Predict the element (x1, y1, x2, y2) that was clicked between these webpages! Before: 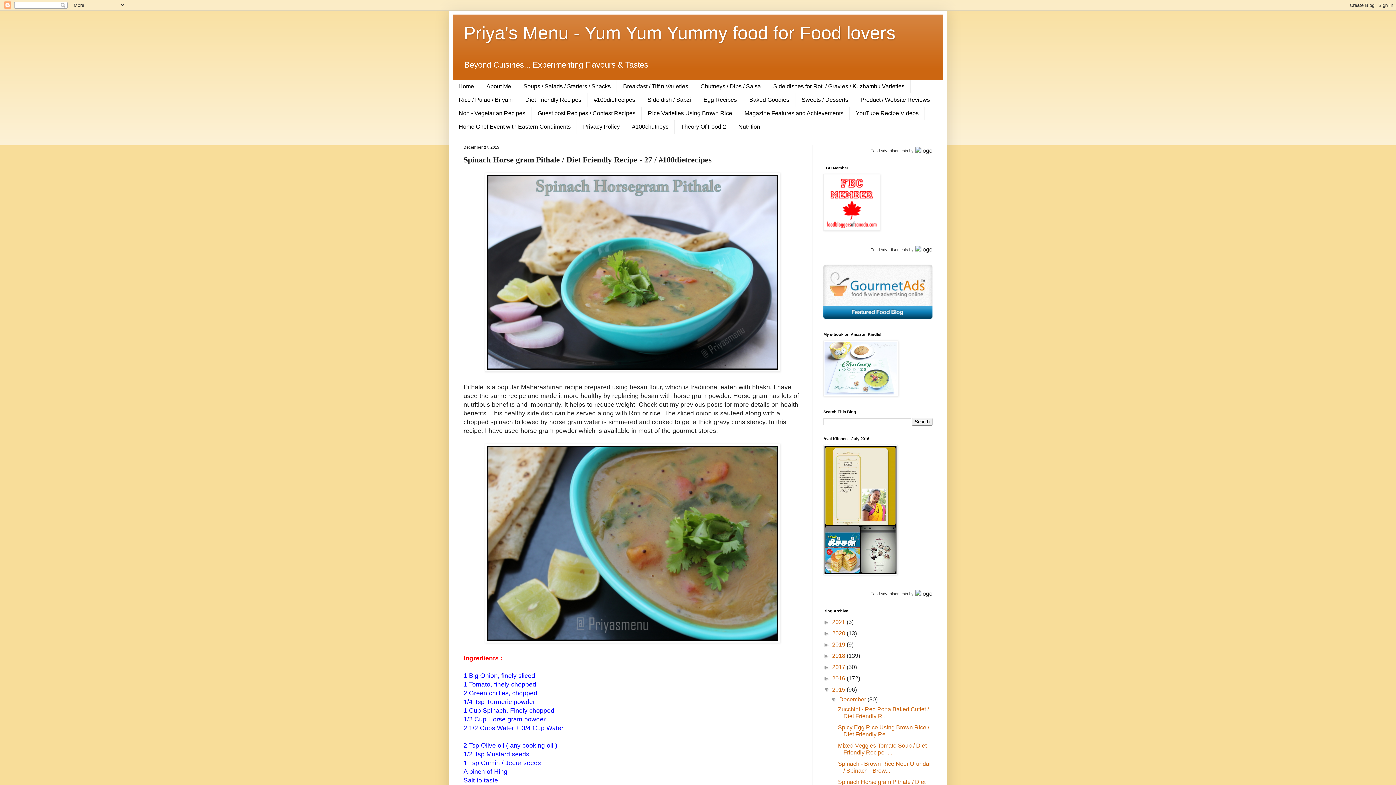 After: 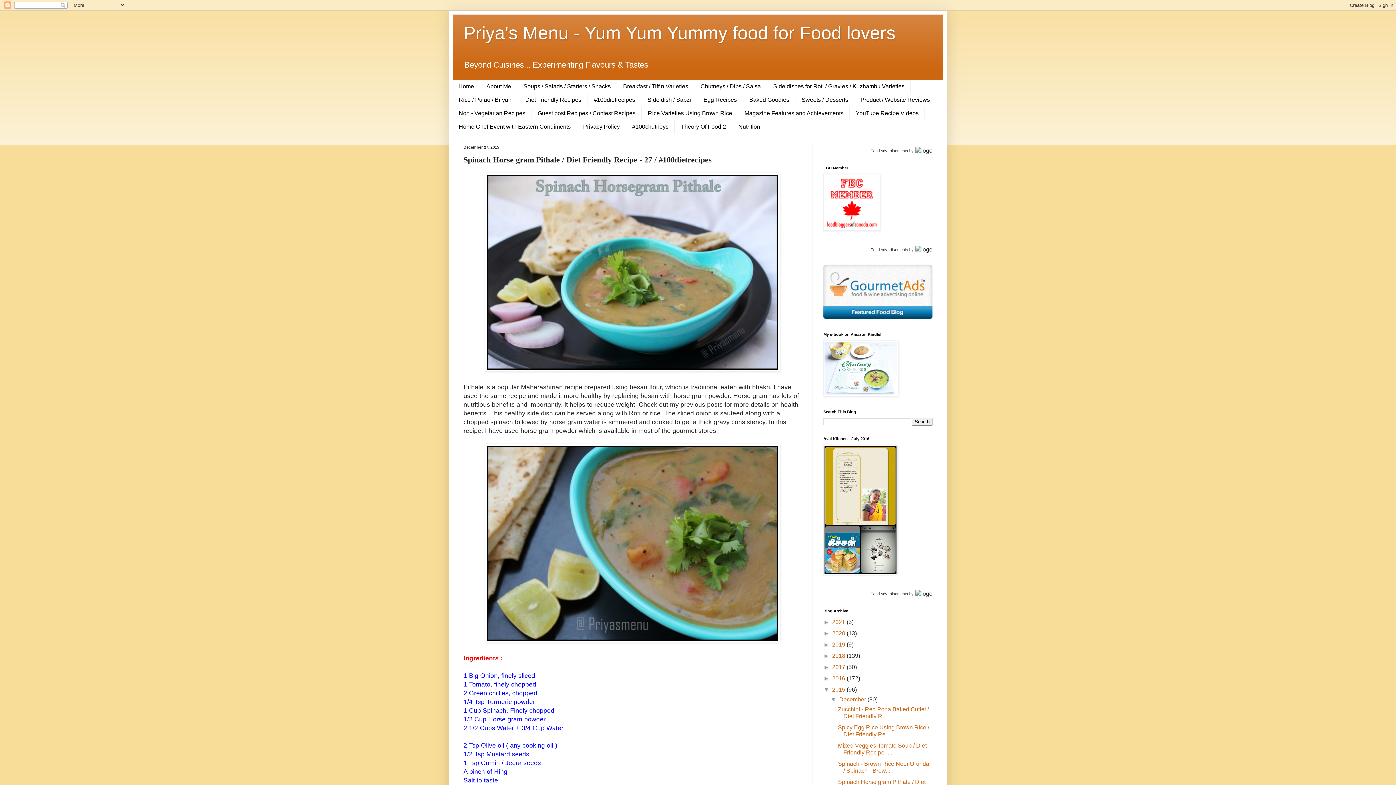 Action: bbox: (823, 314, 932, 320)